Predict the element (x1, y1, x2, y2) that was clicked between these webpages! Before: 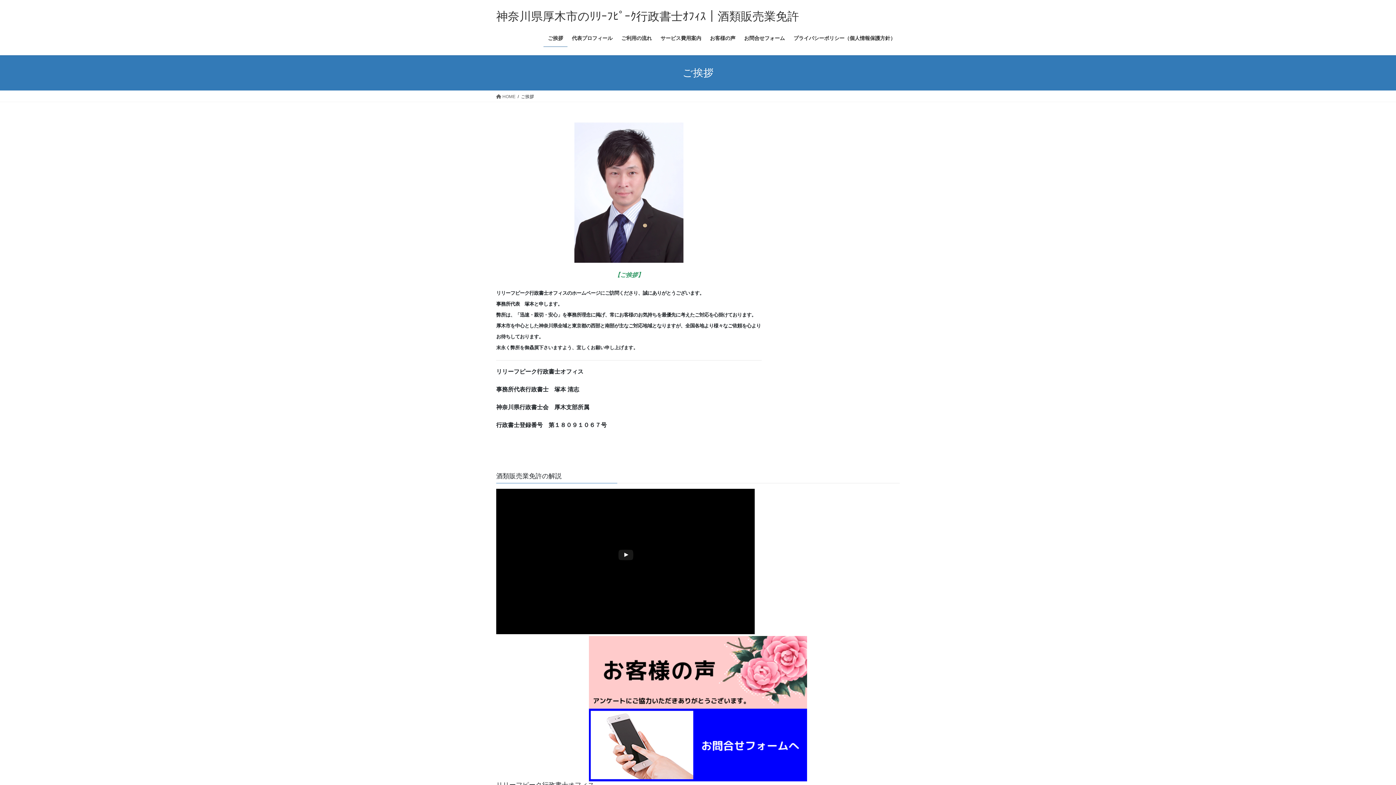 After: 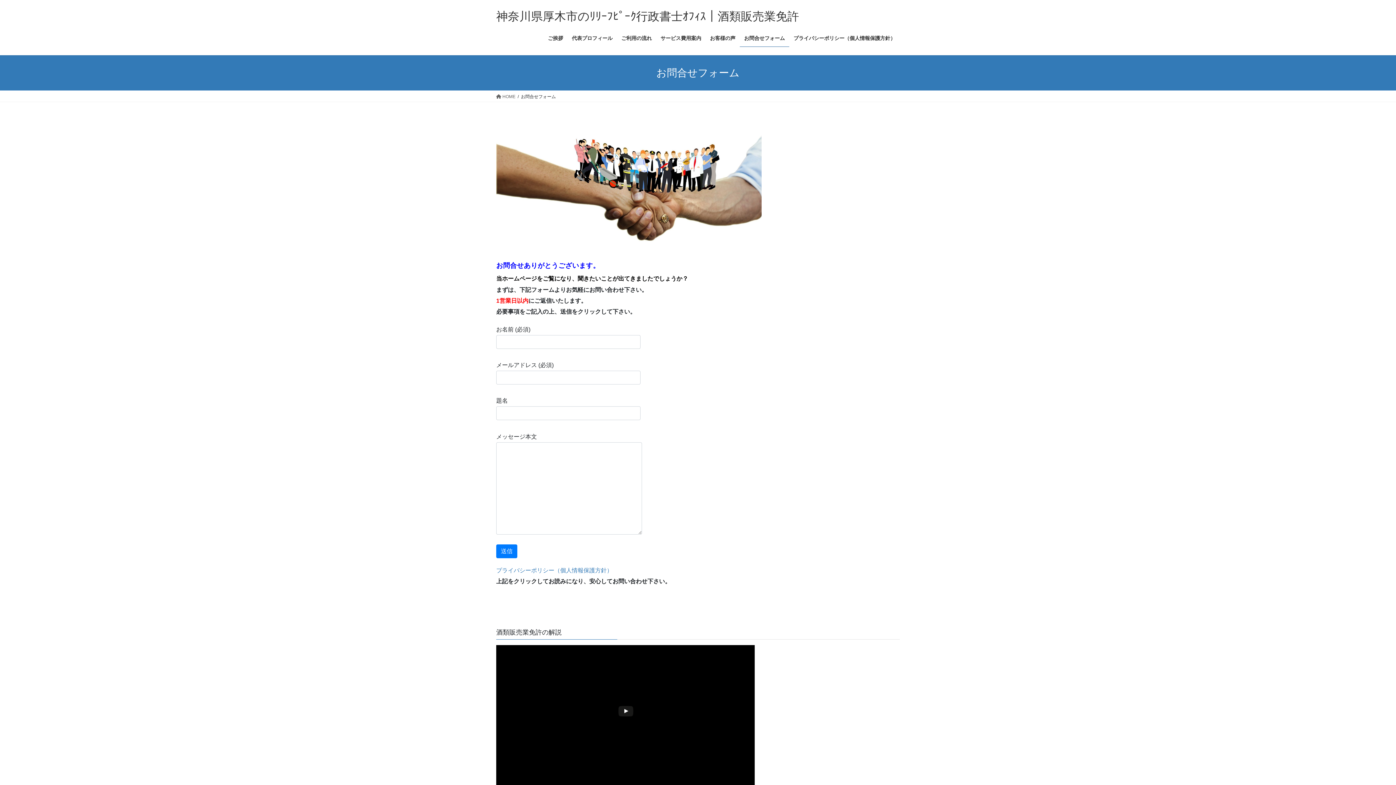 Action: bbox: (740, 29, 789, 46) label: お問合せフォーム